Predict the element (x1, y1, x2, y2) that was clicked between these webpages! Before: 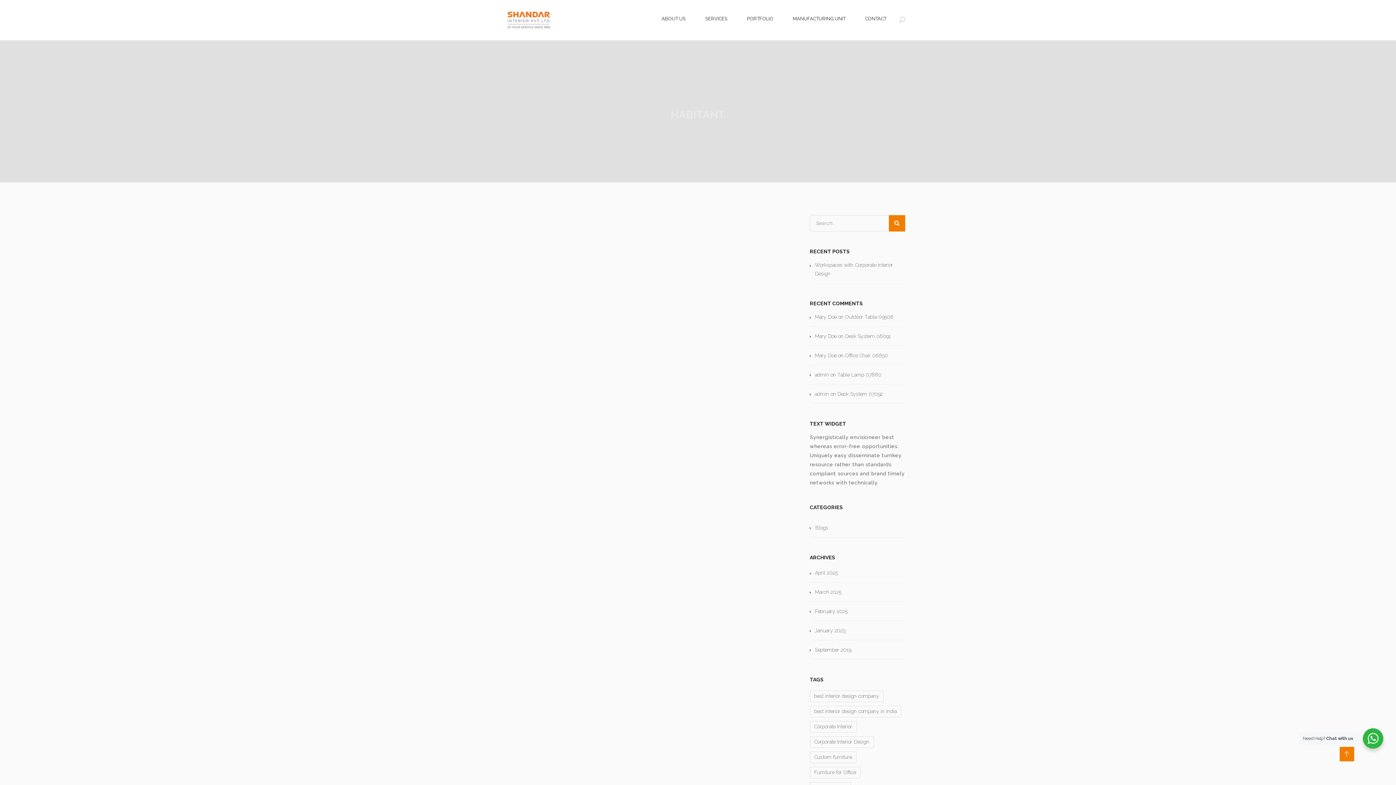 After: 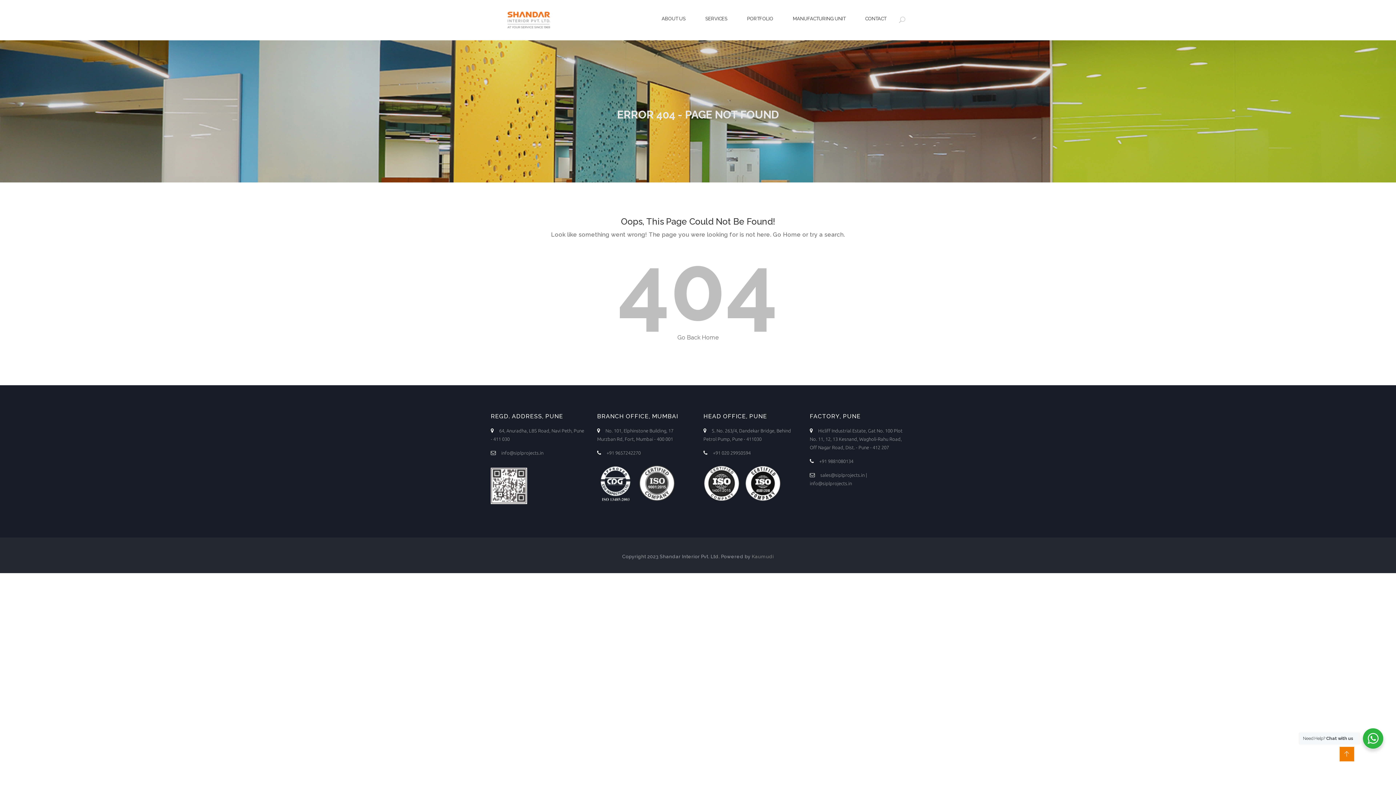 Action: label: Table Lamp 07880 bbox: (837, 372, 881, 377)